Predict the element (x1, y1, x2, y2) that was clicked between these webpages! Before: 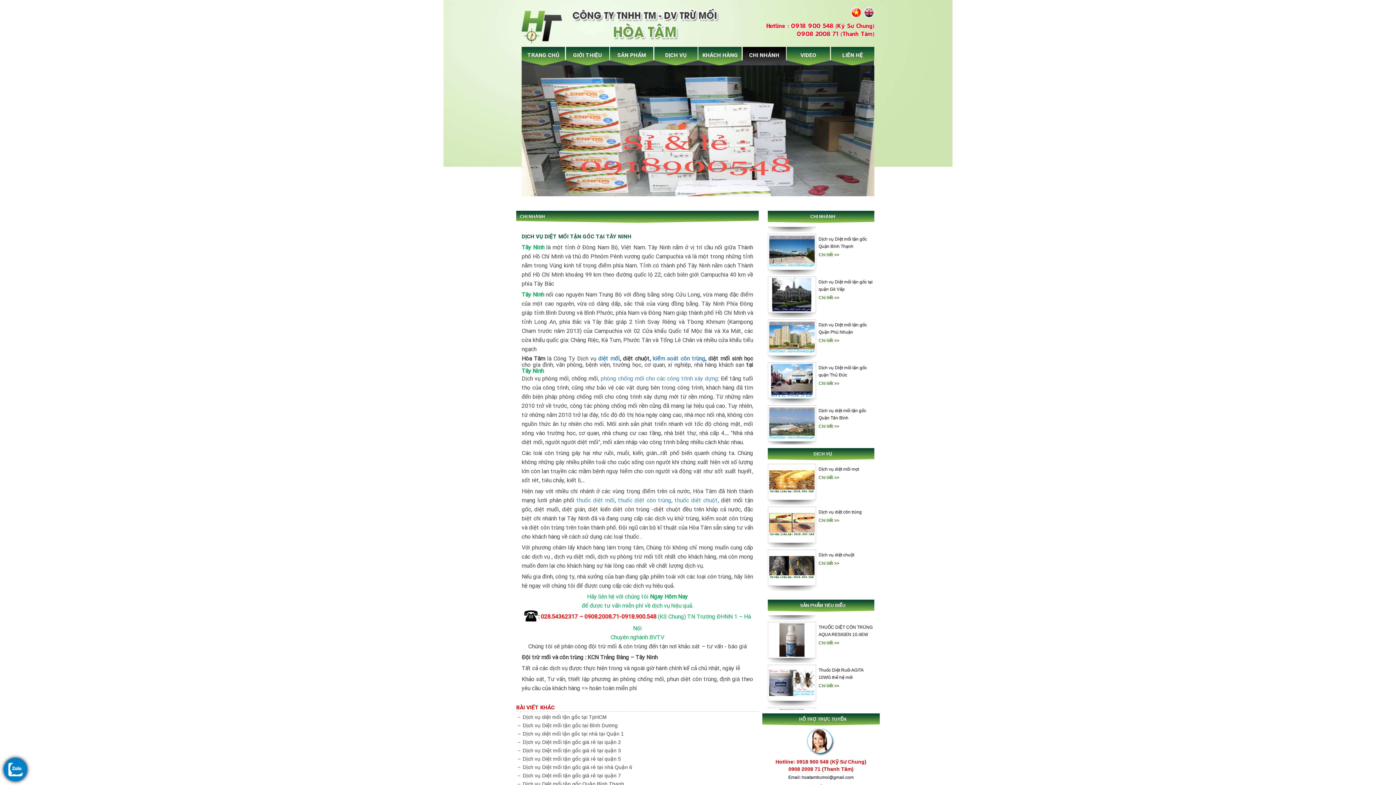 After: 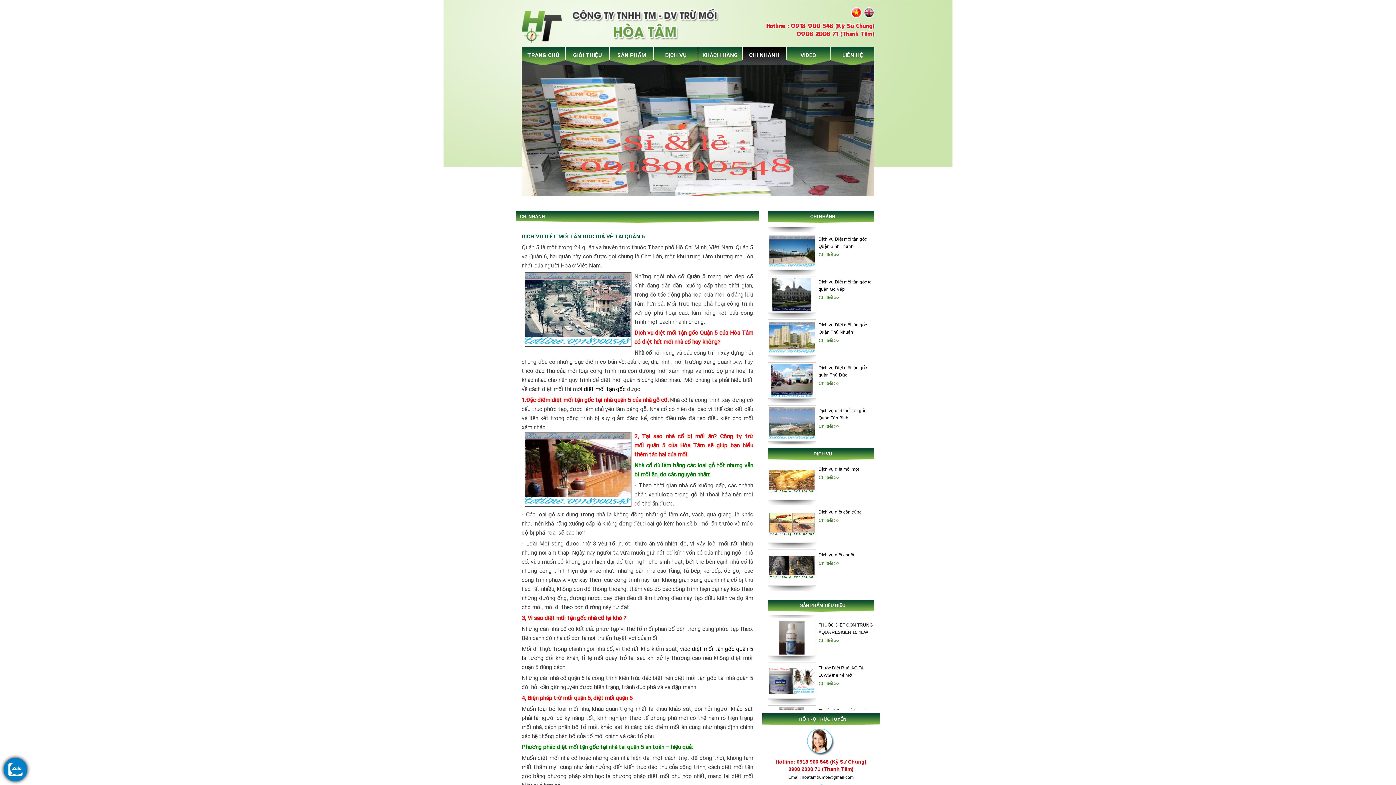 Action: bbox: (818, 351, 839, 356) label: Chi tiết >>